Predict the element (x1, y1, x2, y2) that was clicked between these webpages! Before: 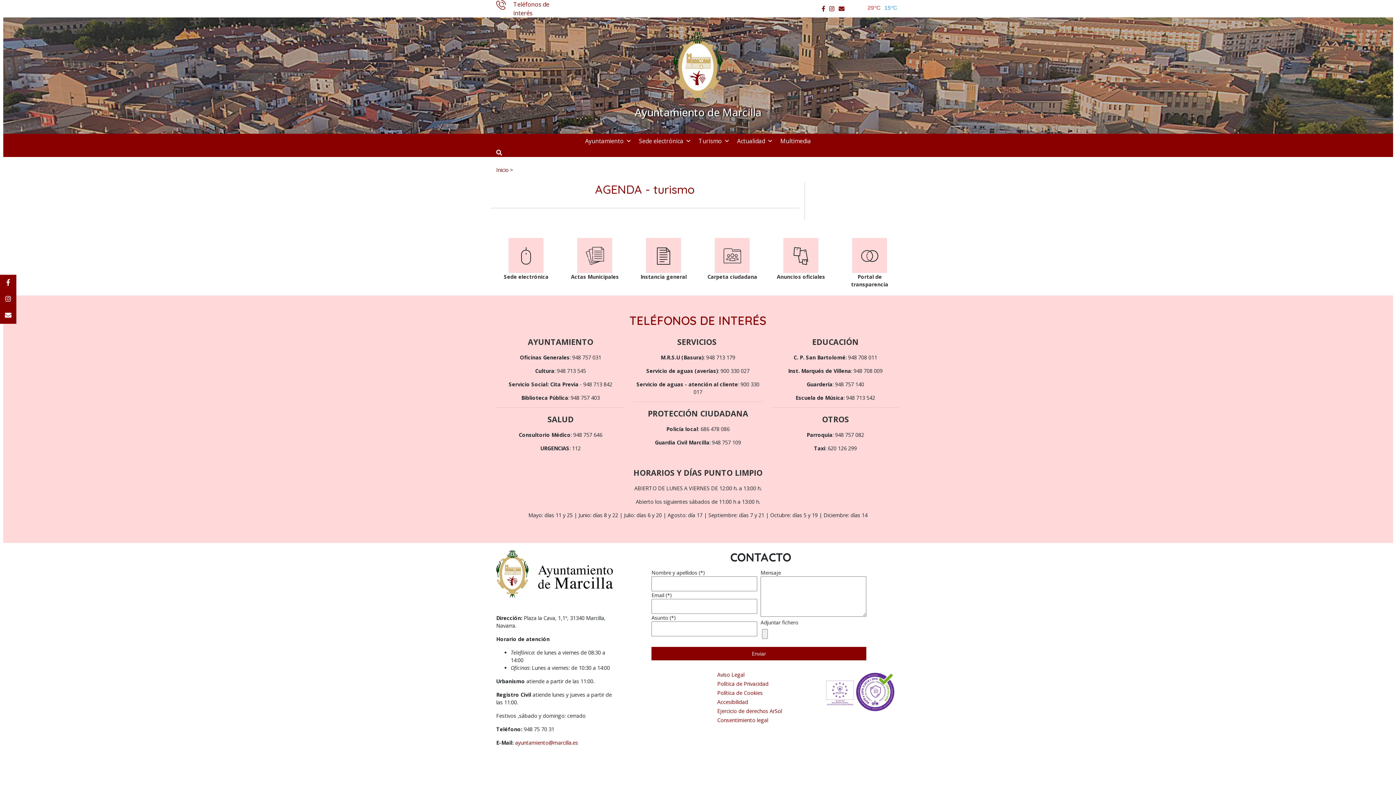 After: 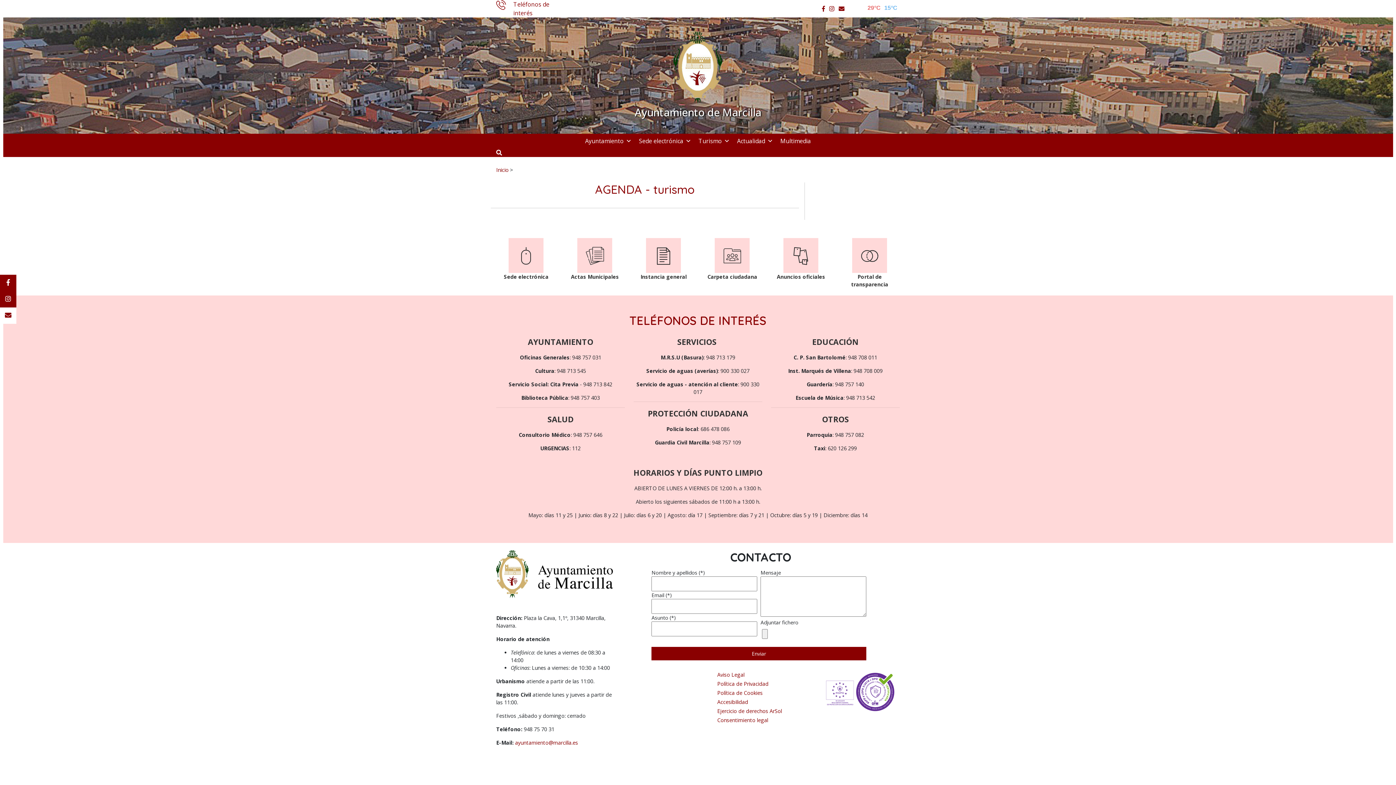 Action: bbox: (0, 307, 16, 324) label: contacto